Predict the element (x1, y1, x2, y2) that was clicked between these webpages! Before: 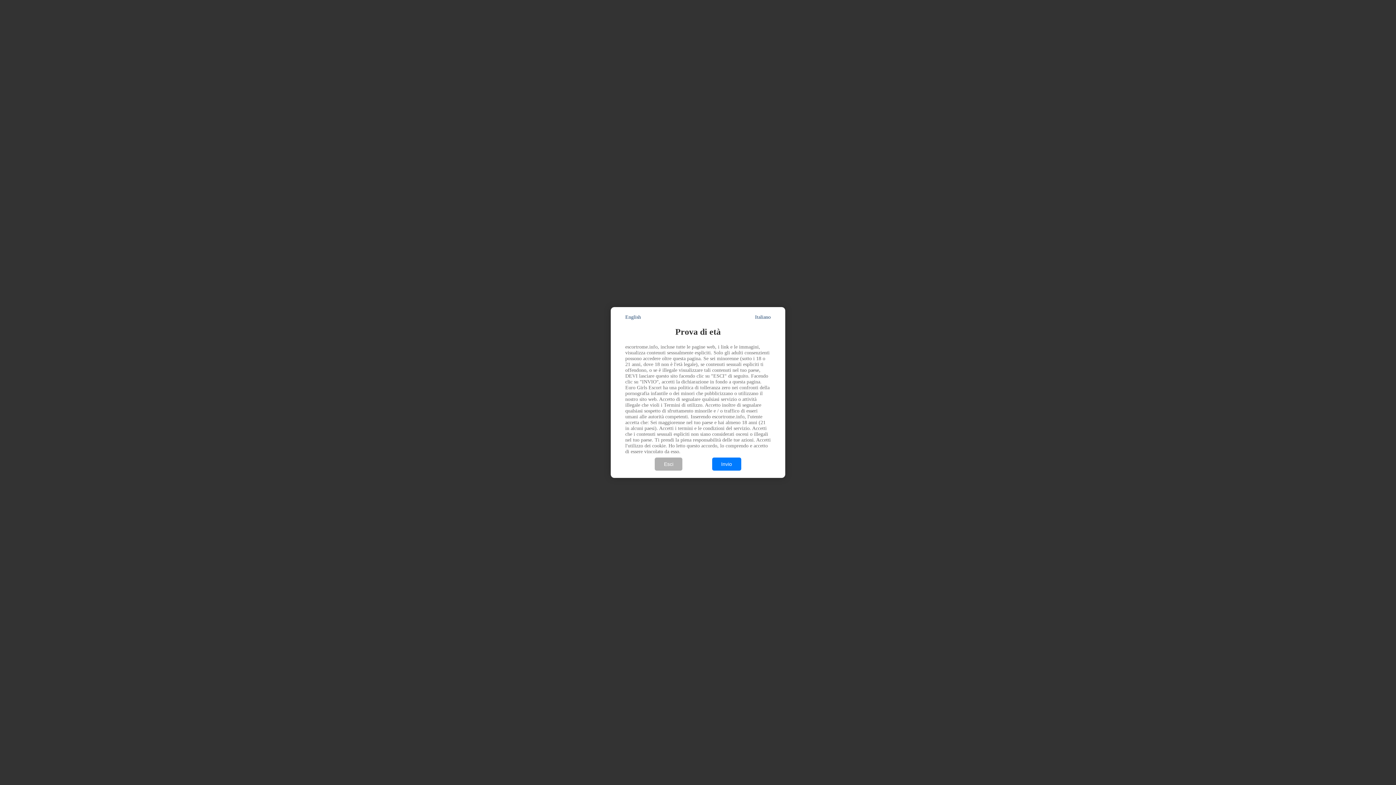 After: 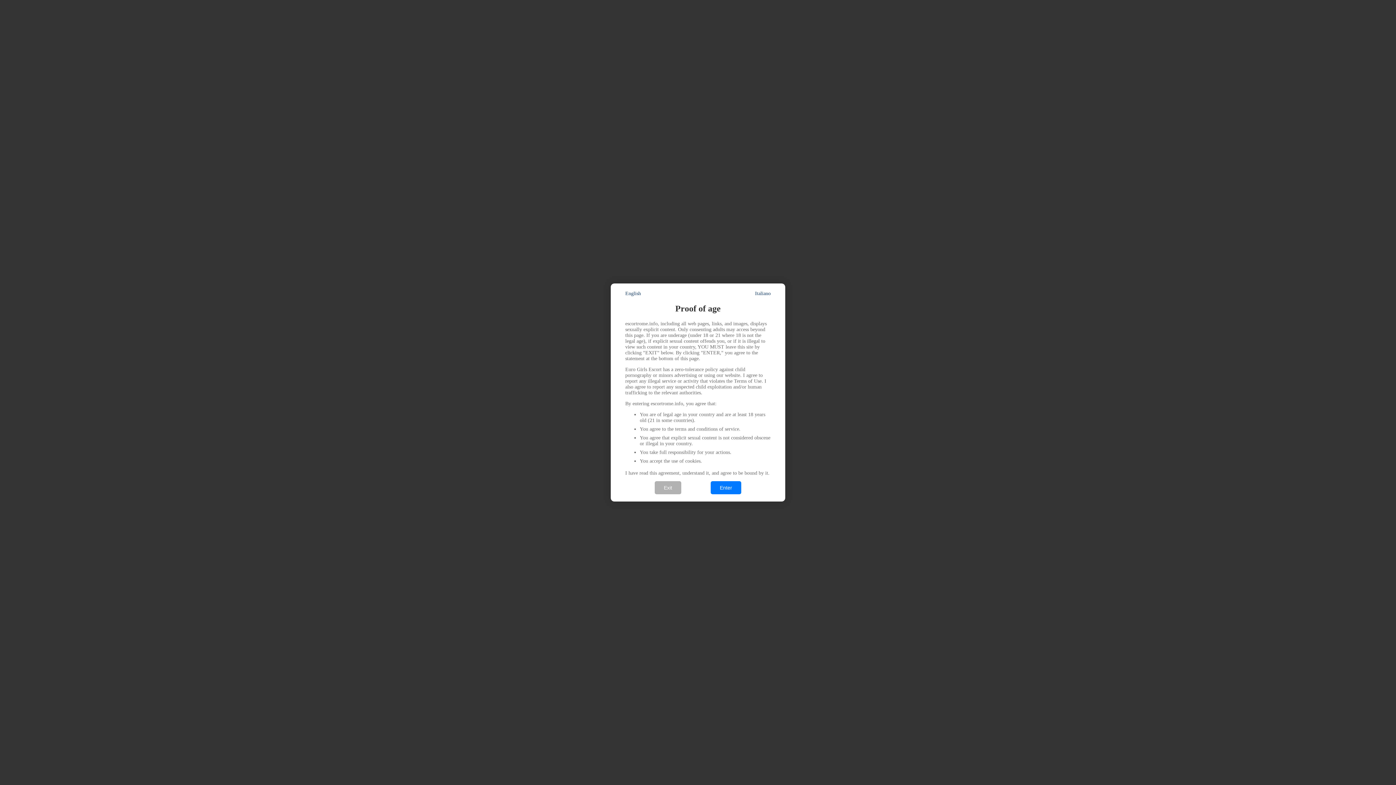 Action: label: English bbox: (625, 314, 641, 320)